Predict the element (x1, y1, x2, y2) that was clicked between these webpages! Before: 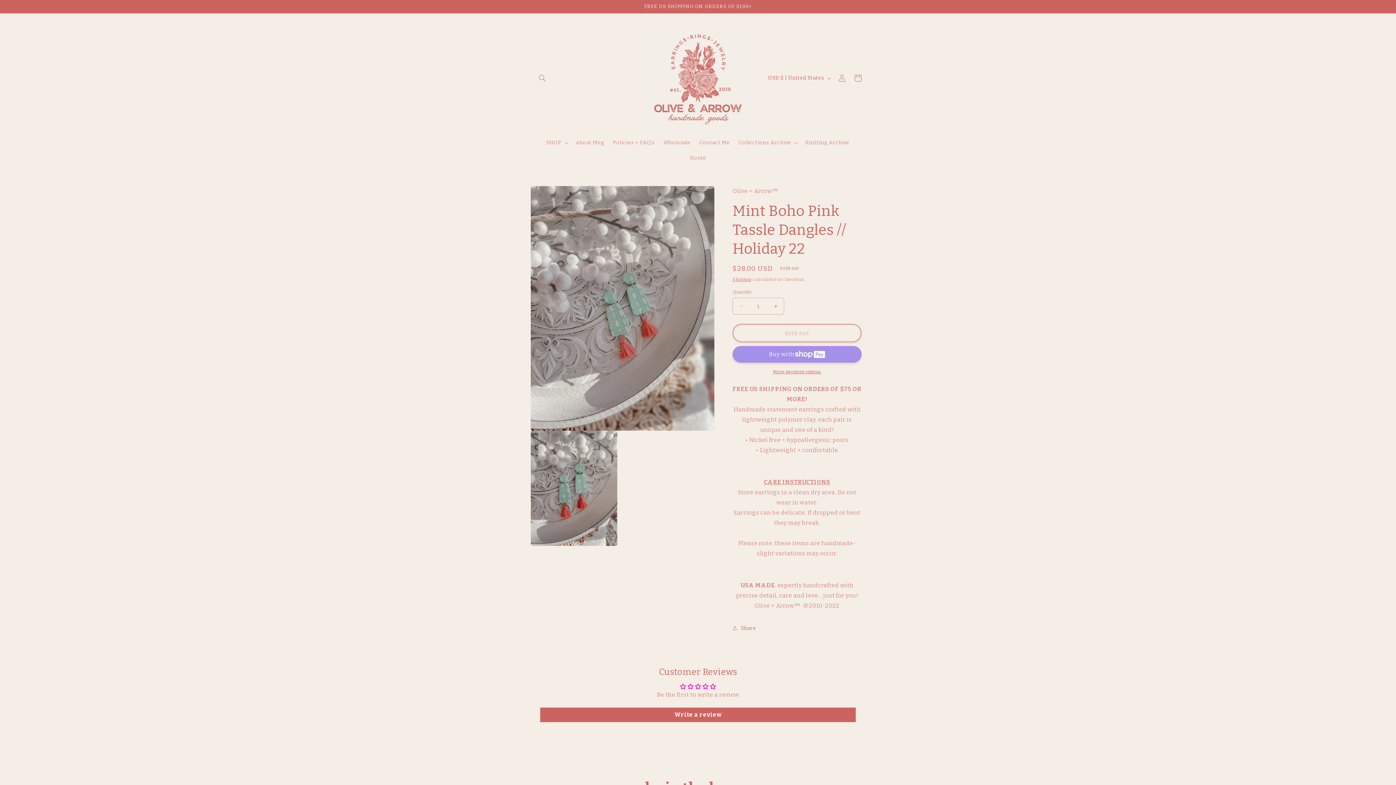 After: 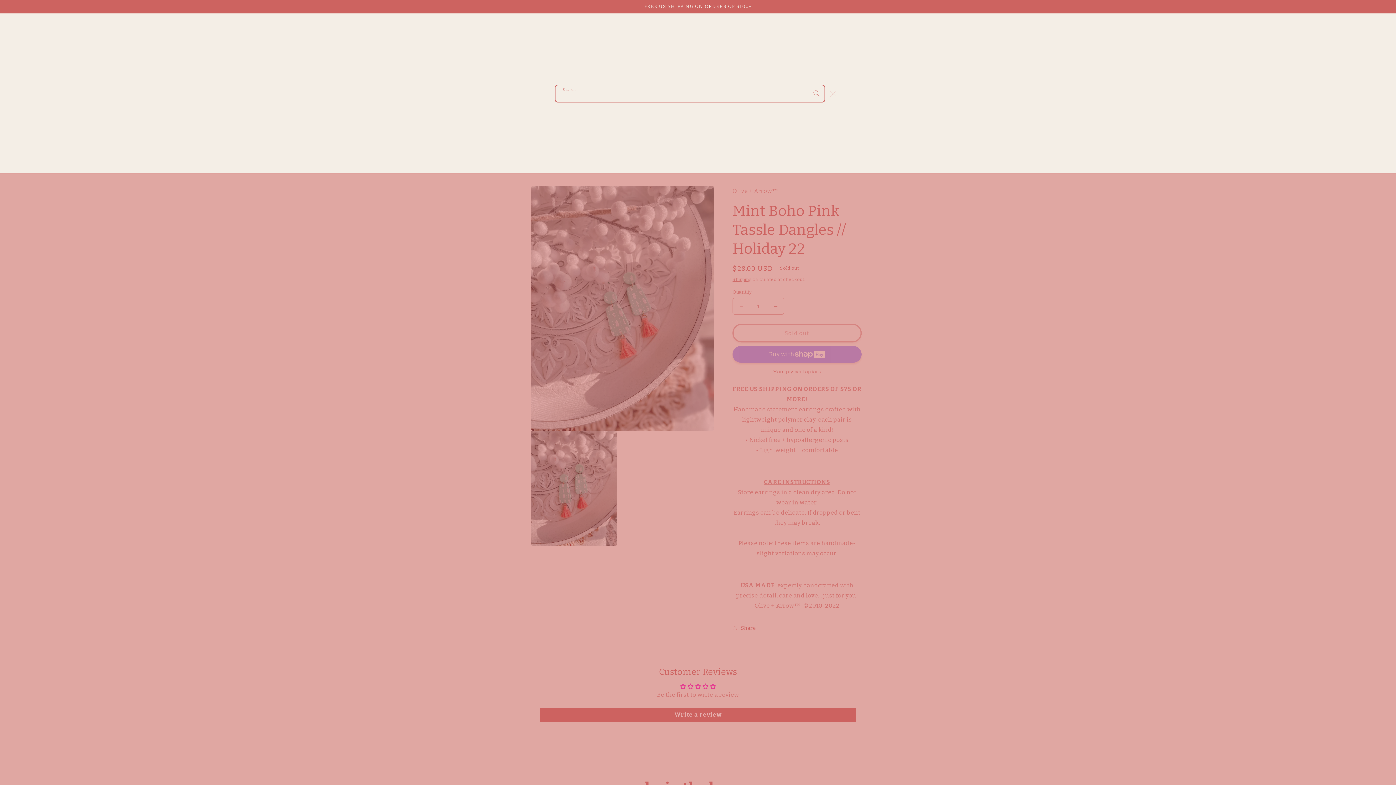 Action: bbox: (534, 70, 550, 86) label: Search